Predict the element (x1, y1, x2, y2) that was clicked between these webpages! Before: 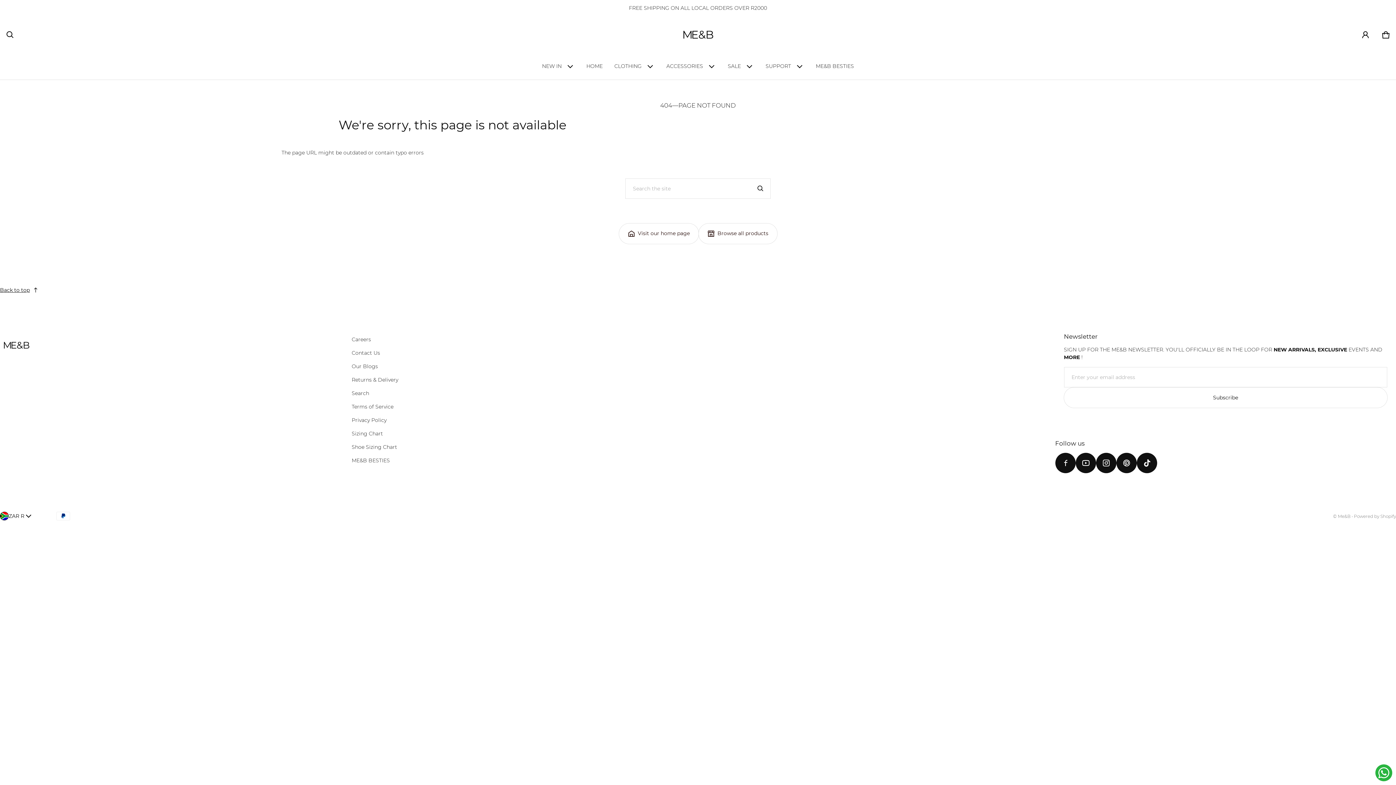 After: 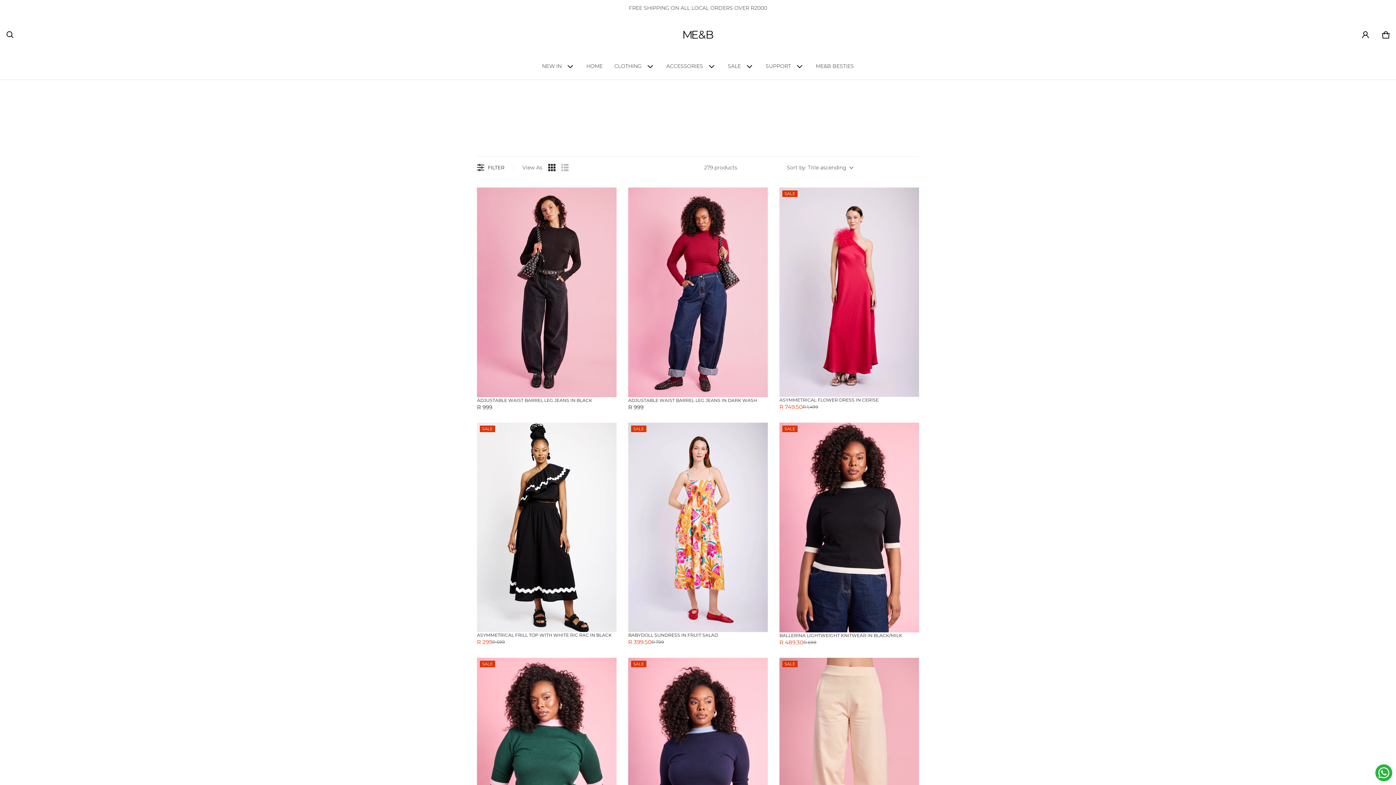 Action: bbox: (698, 223, 777, 243) label: Browse all products